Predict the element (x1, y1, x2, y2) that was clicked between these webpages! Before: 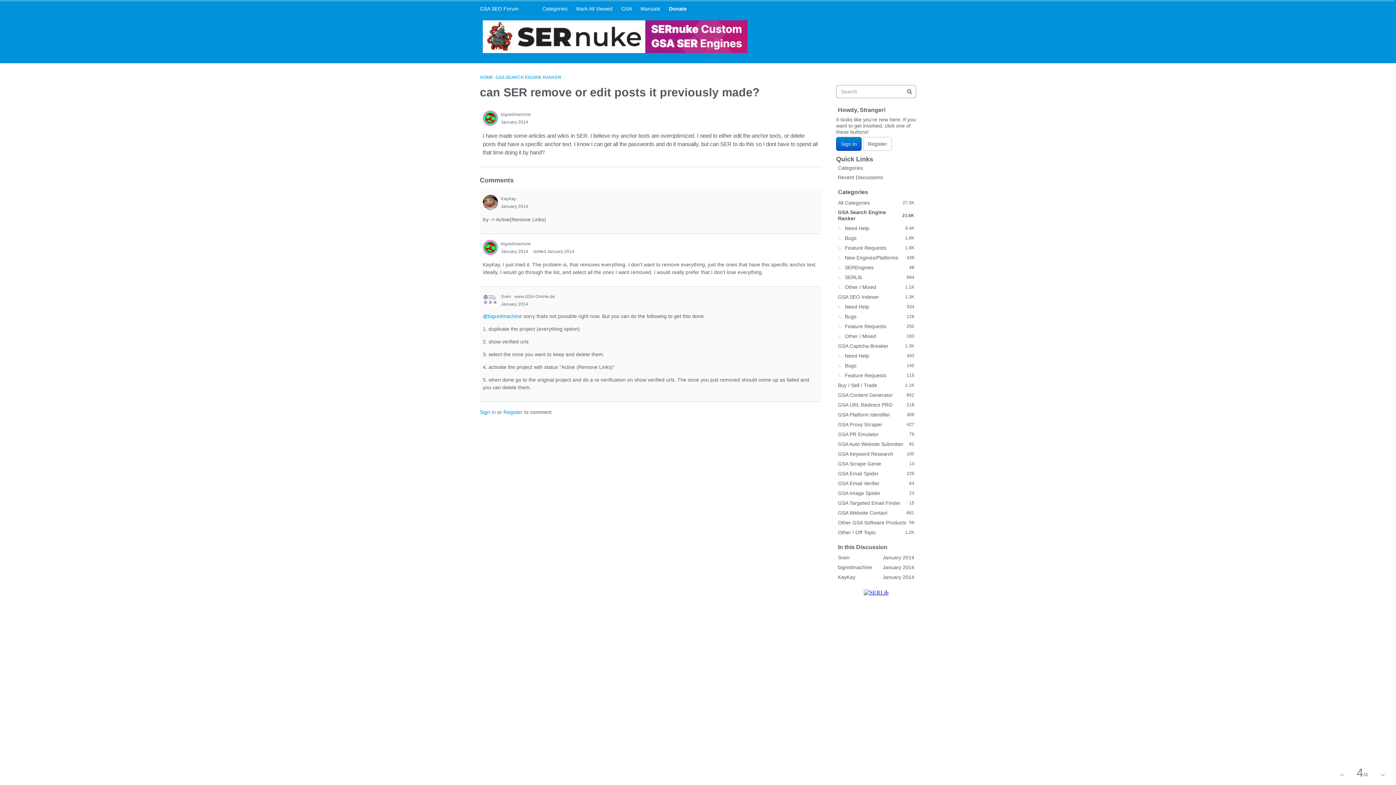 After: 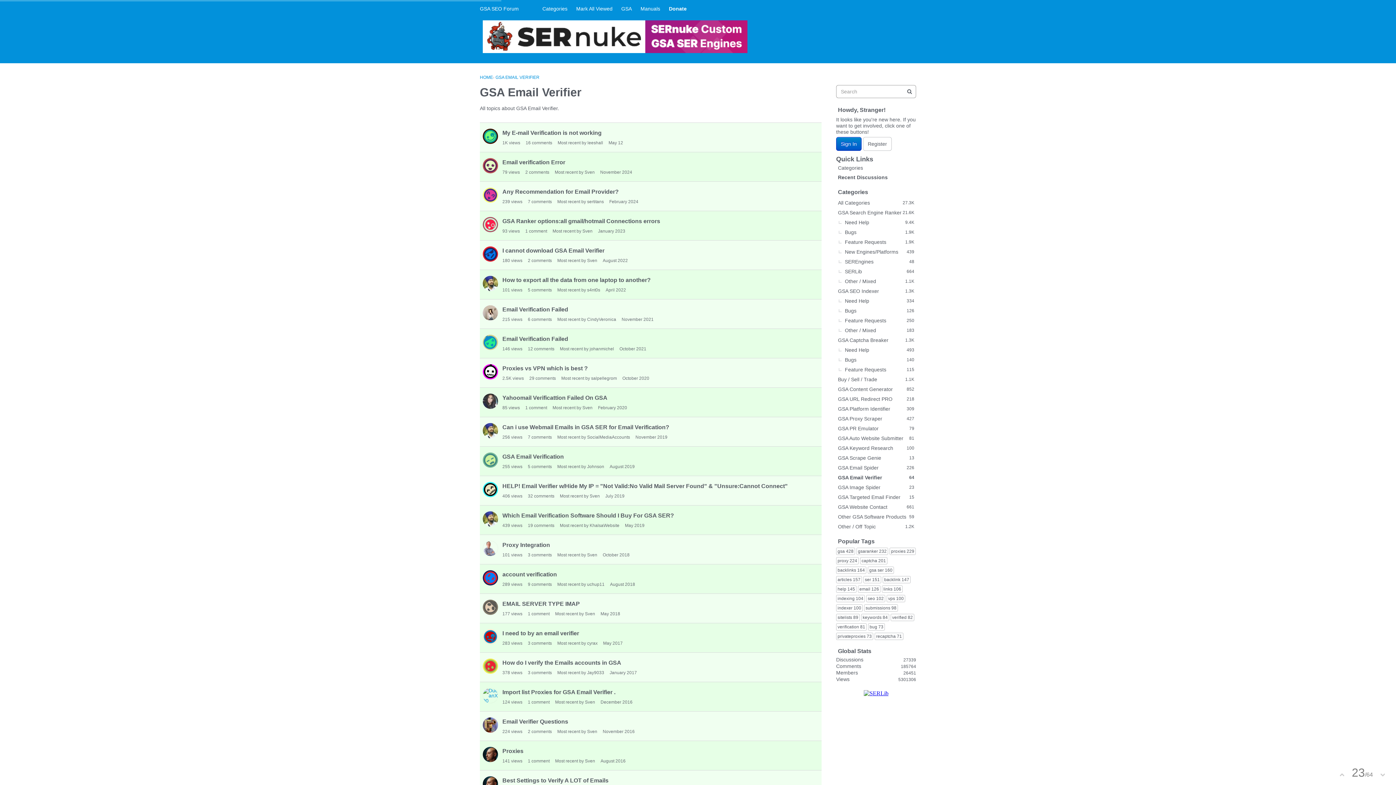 Action: bbox: (836, 478, 916, 488) label: 64
GSA Email Verifier